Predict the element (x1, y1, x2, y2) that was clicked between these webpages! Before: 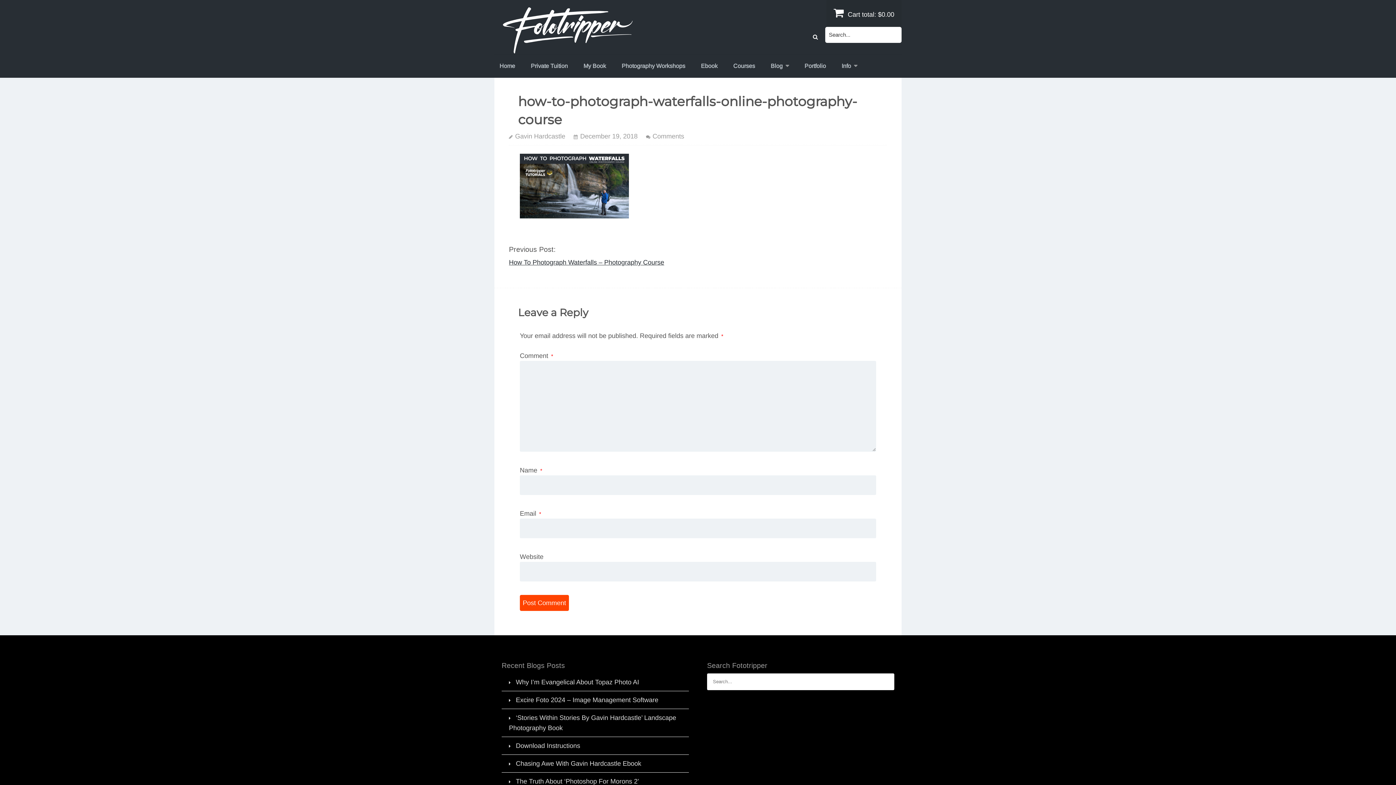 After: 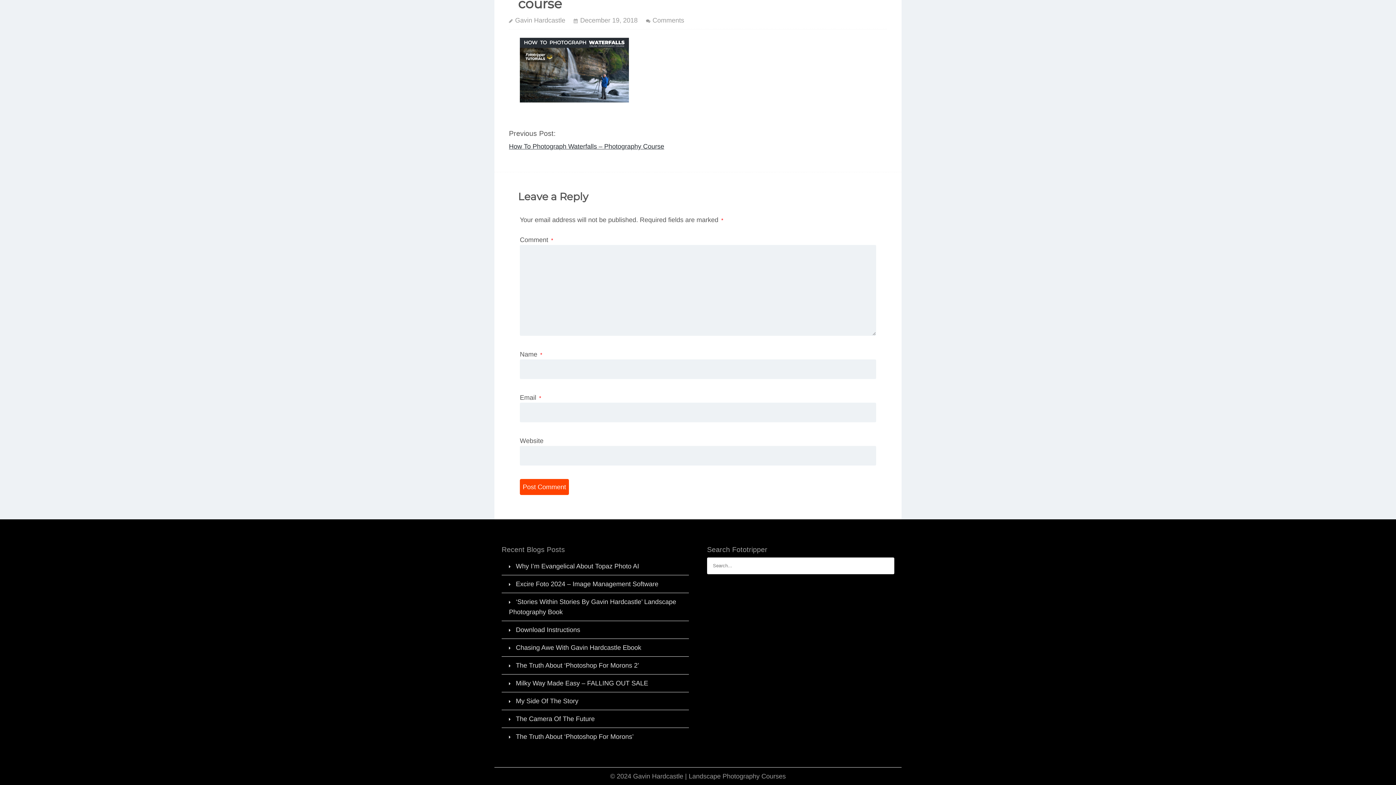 Action: label: Comments bbox: (652, 132, 684, 140)